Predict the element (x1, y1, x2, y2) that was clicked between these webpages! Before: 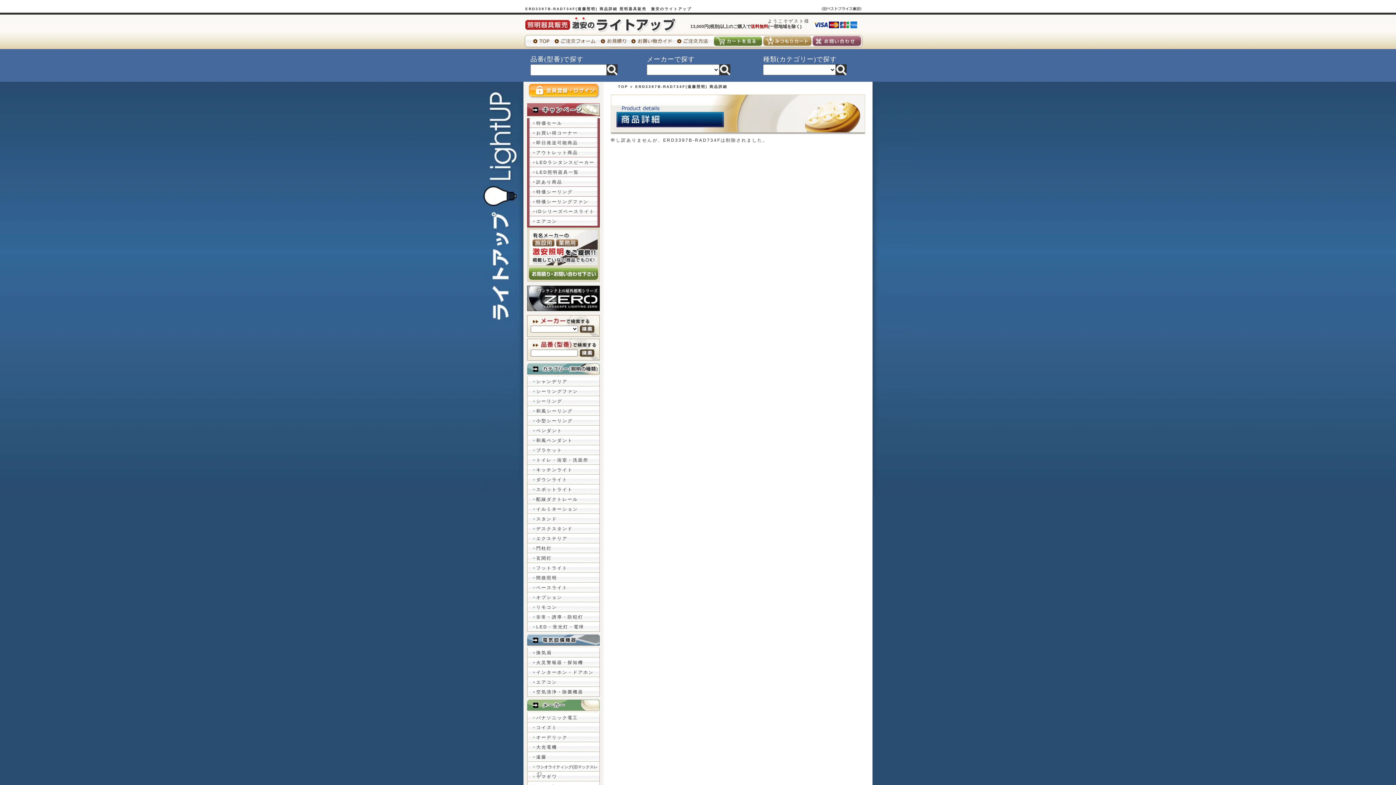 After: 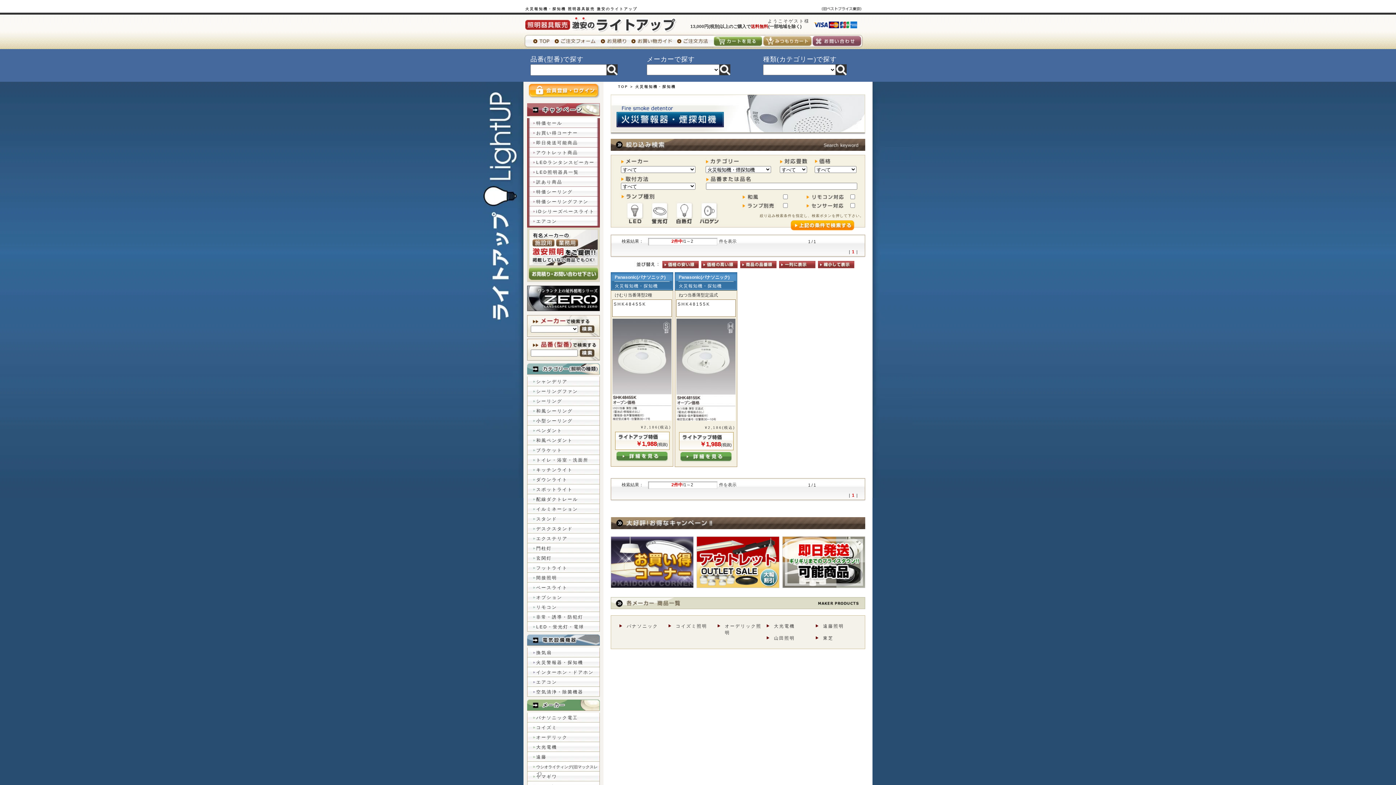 Action: bbox: (527, 657, 600, 667) label: 火災警報器・探知機